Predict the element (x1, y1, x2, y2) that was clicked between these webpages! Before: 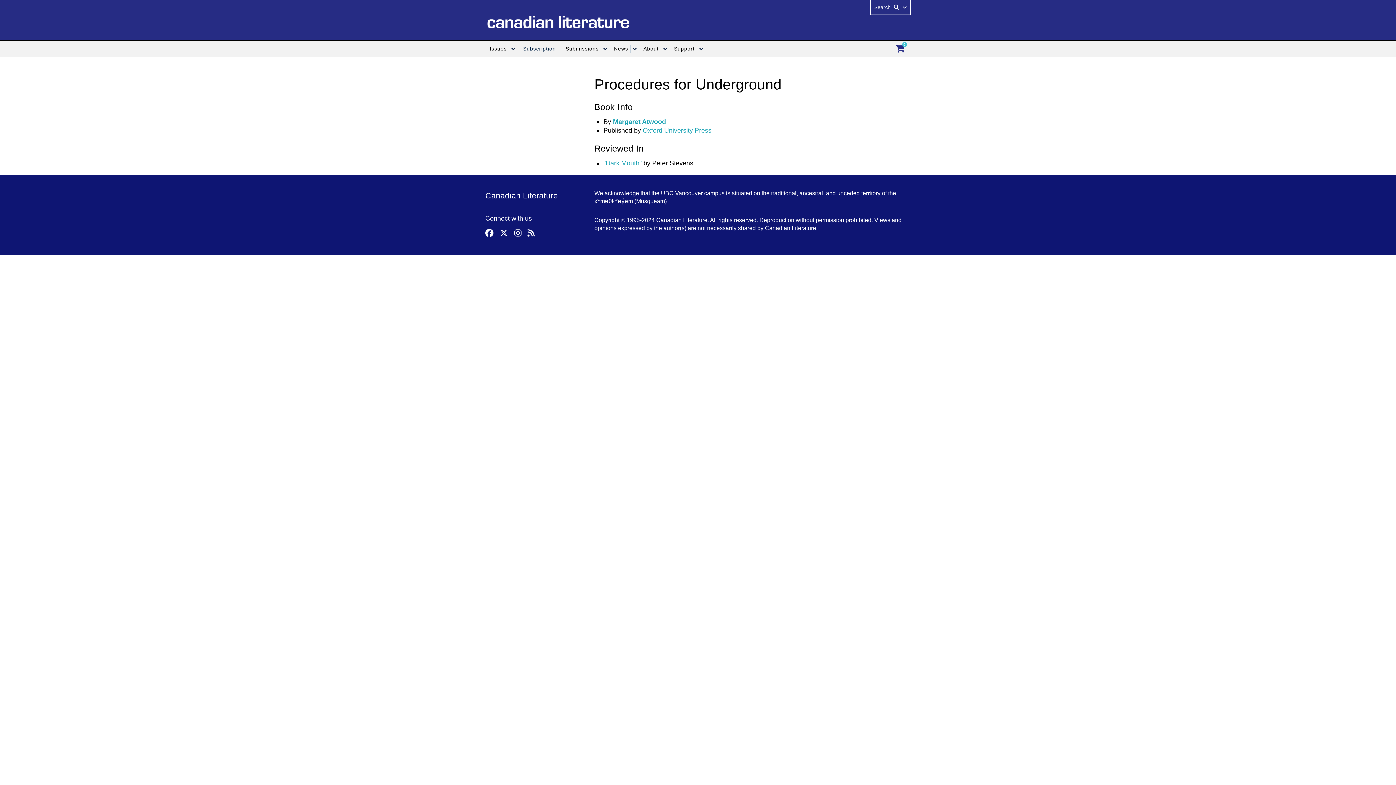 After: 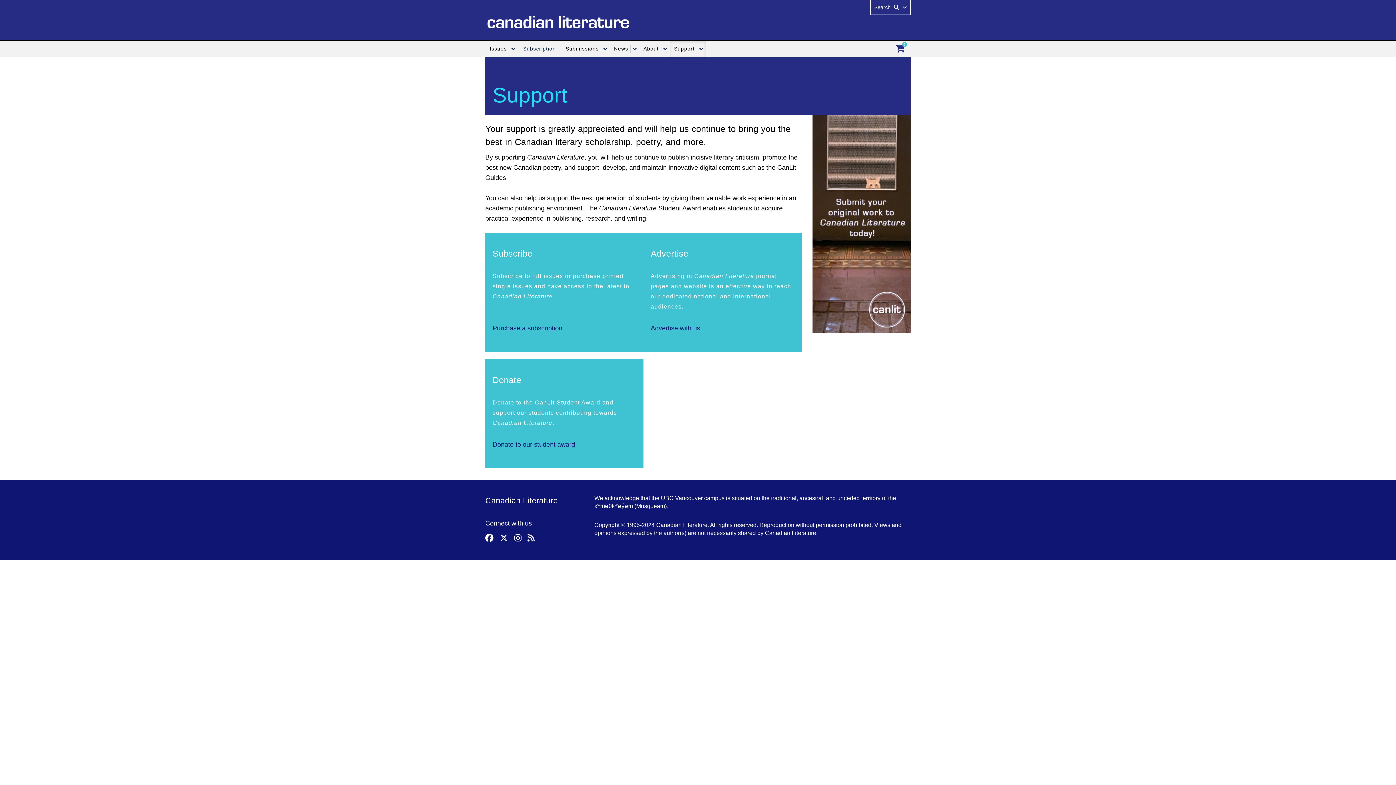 Action: label: Support bbox: (669, 40, 697, 57)